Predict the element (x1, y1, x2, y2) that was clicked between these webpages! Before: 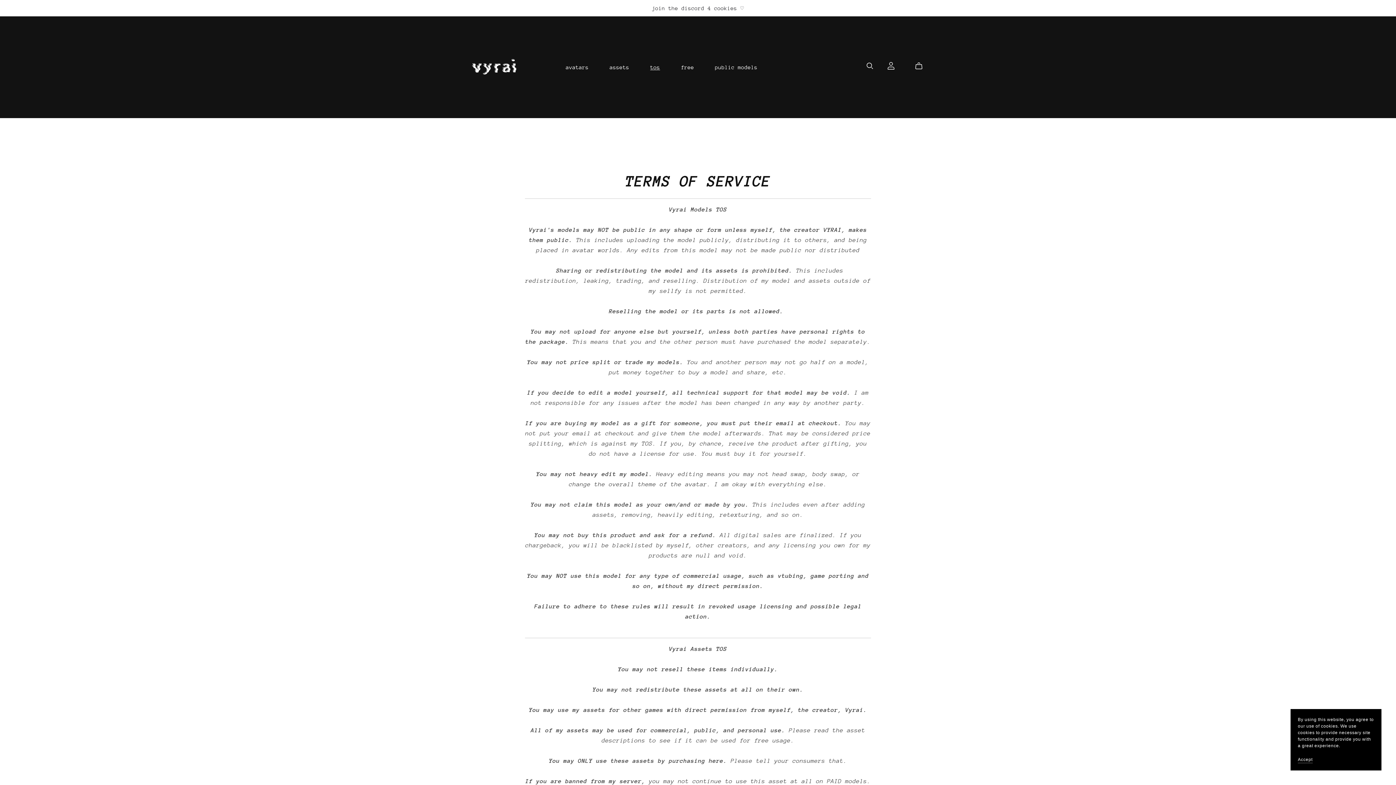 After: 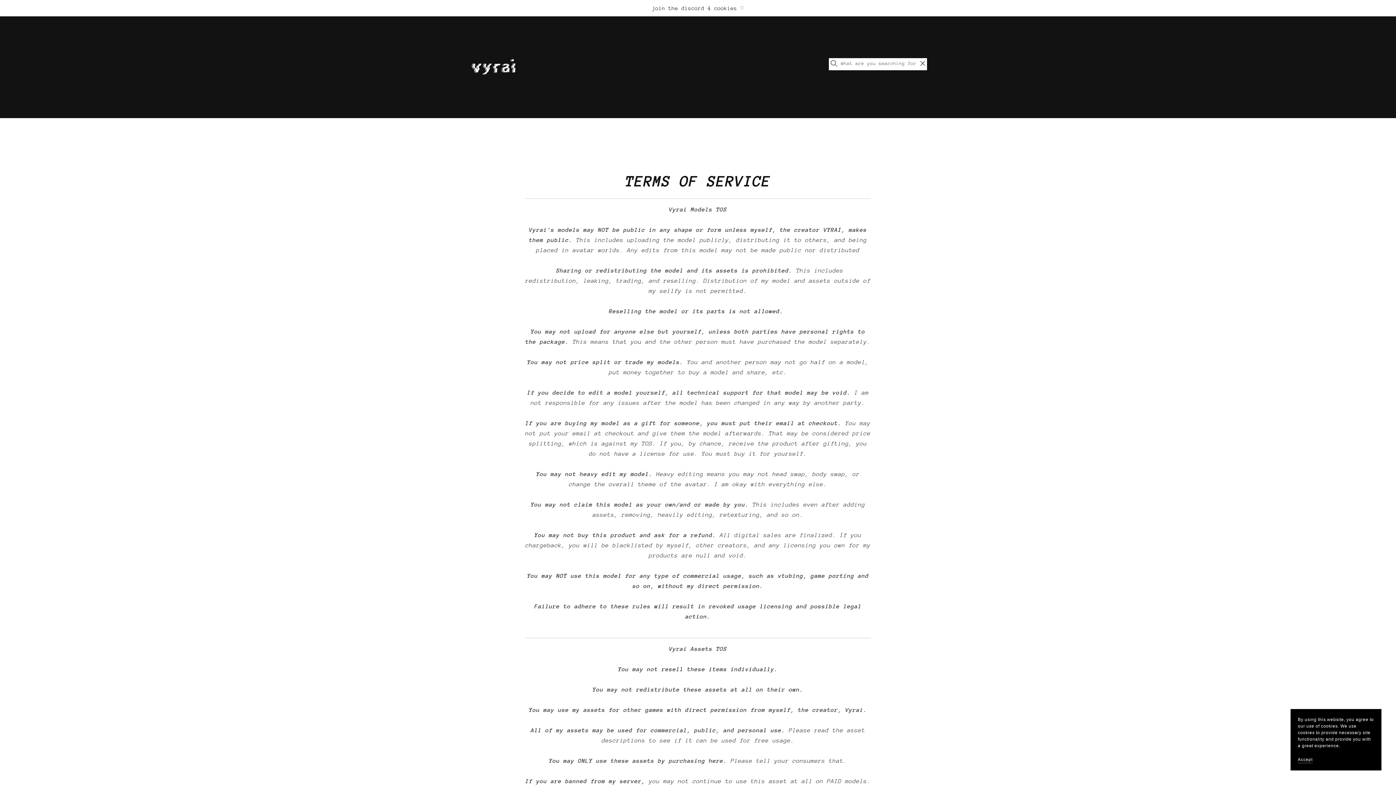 Action: label: Search bbox: (866, 62, 873, 69)